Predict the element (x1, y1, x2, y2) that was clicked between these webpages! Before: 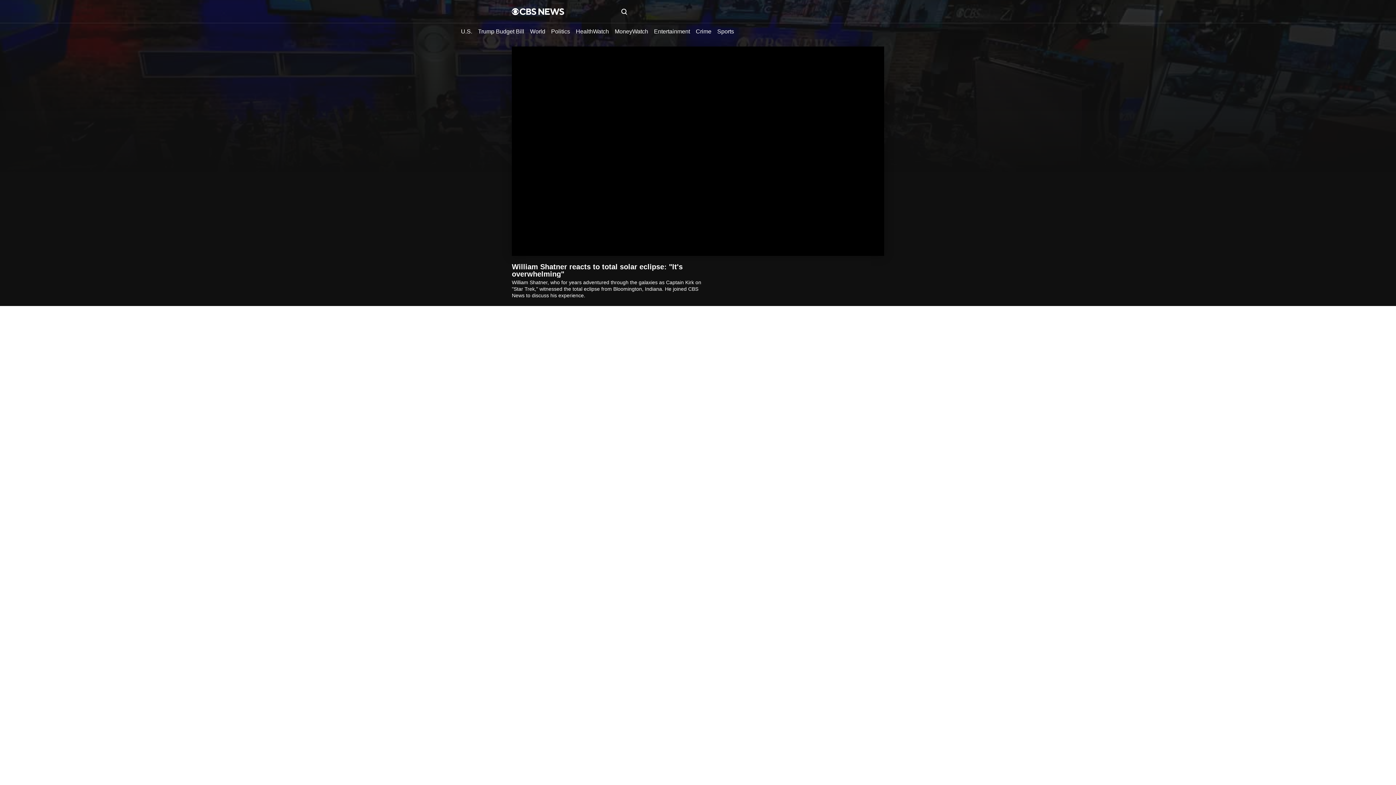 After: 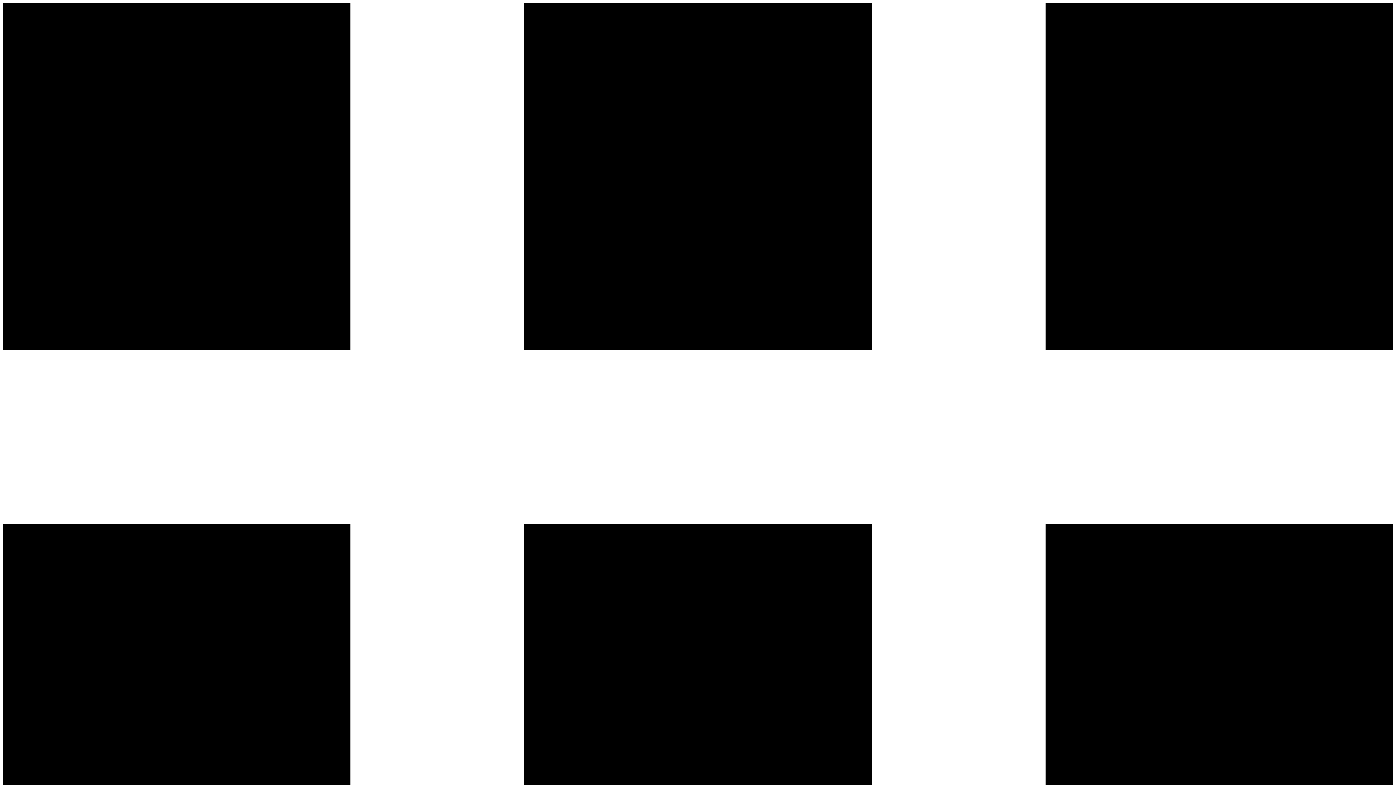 Action: label: MoneyWatch bbox: (614, 27, 648, 34)